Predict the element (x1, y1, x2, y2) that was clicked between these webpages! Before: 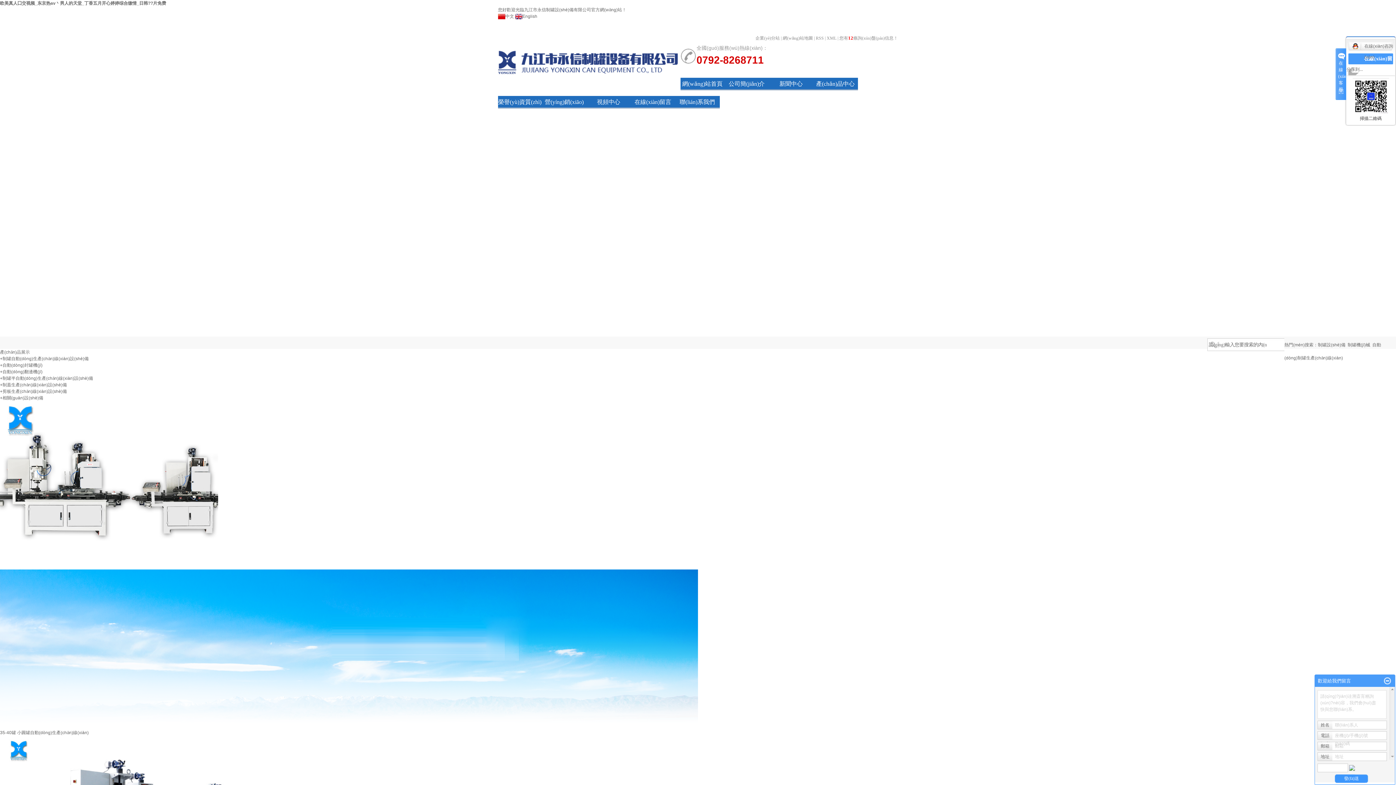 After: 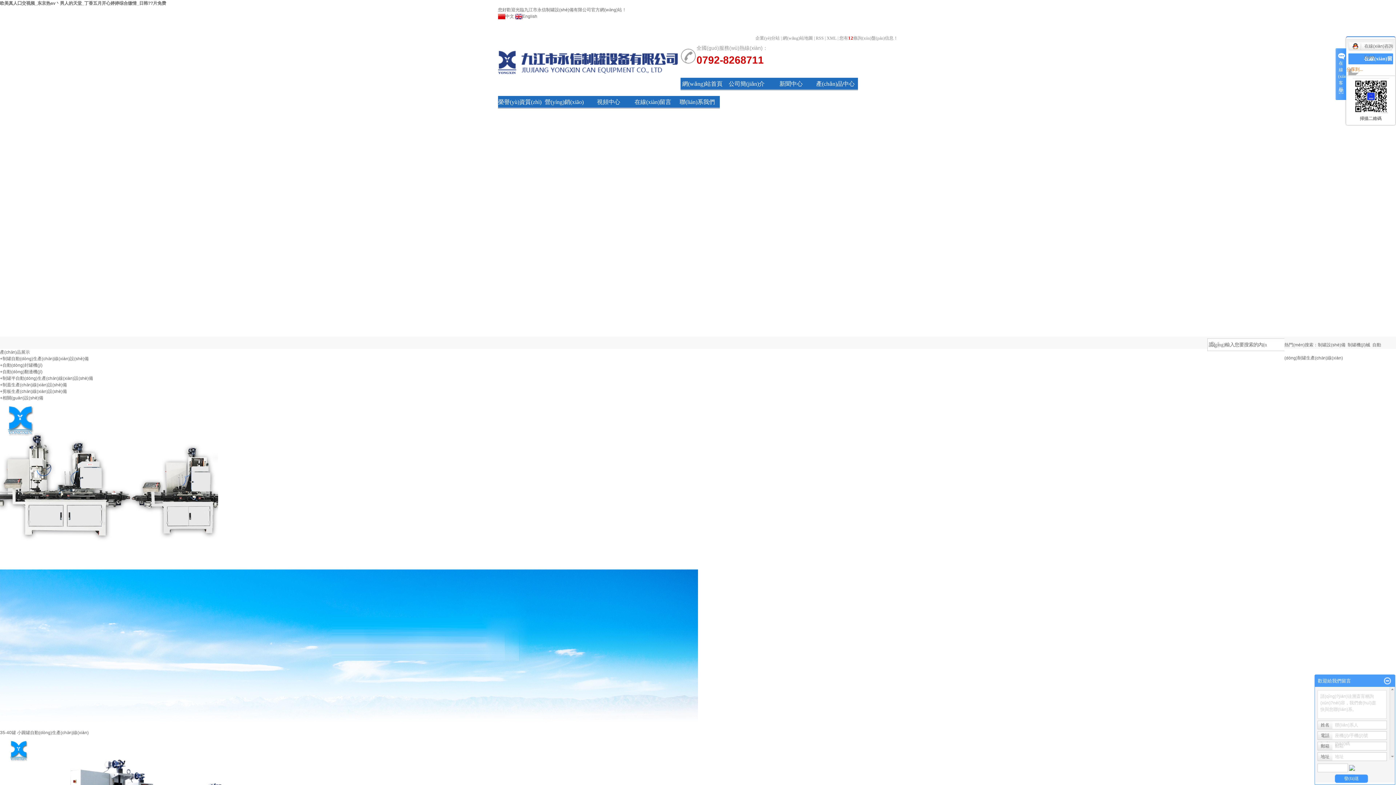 Action: bbox: (1346, 66, 1363, 72) label: 分享到...